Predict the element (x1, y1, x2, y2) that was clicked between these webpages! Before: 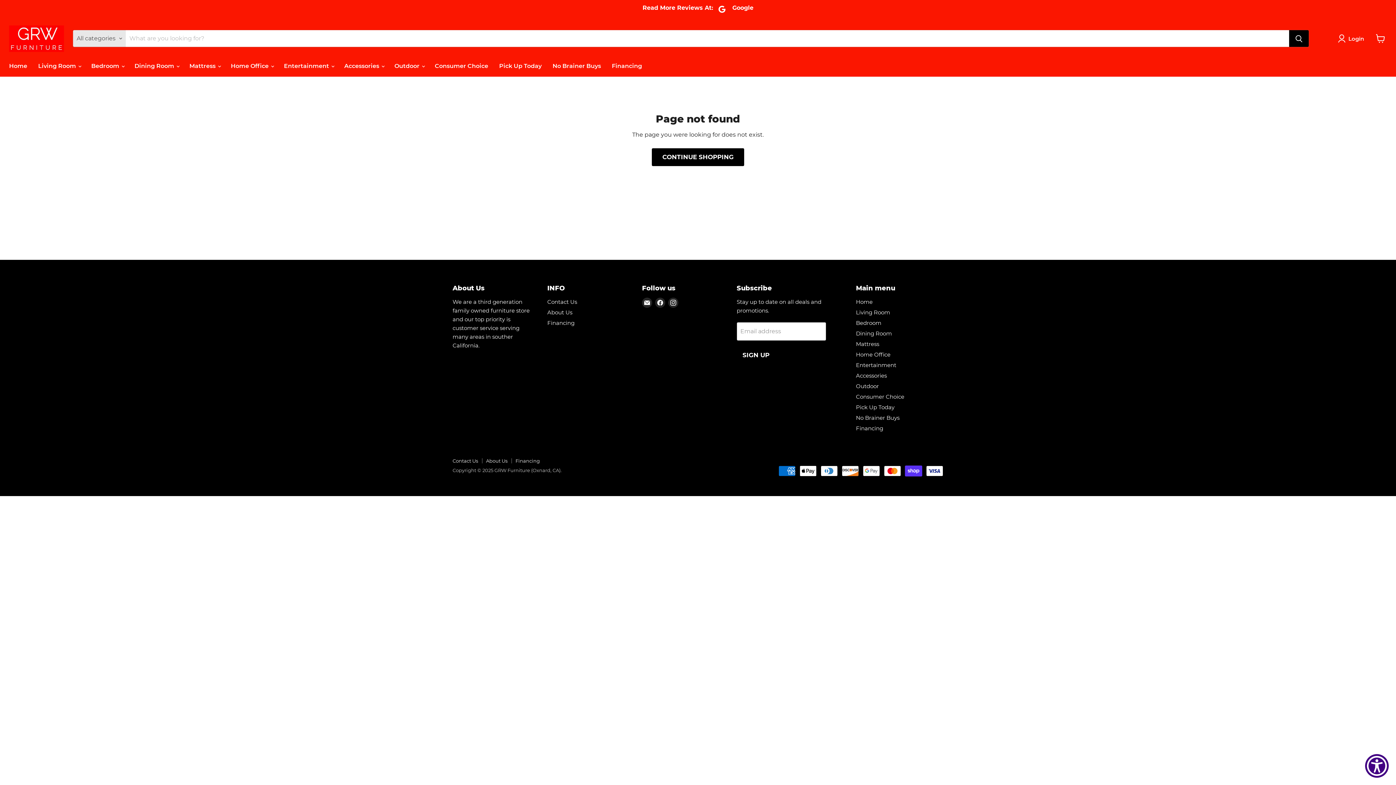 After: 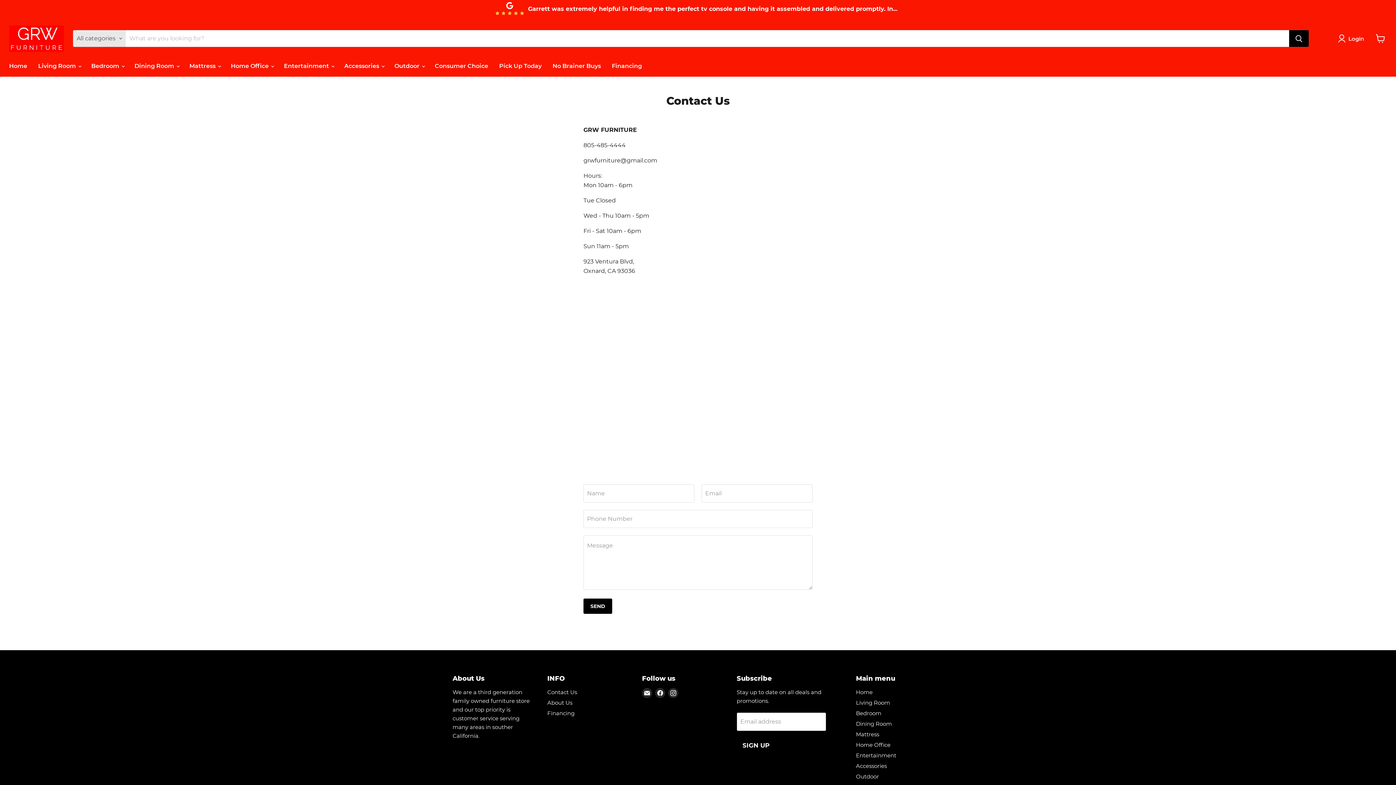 Action: bbox: (452, 458, 478, 463) label: Contact Us